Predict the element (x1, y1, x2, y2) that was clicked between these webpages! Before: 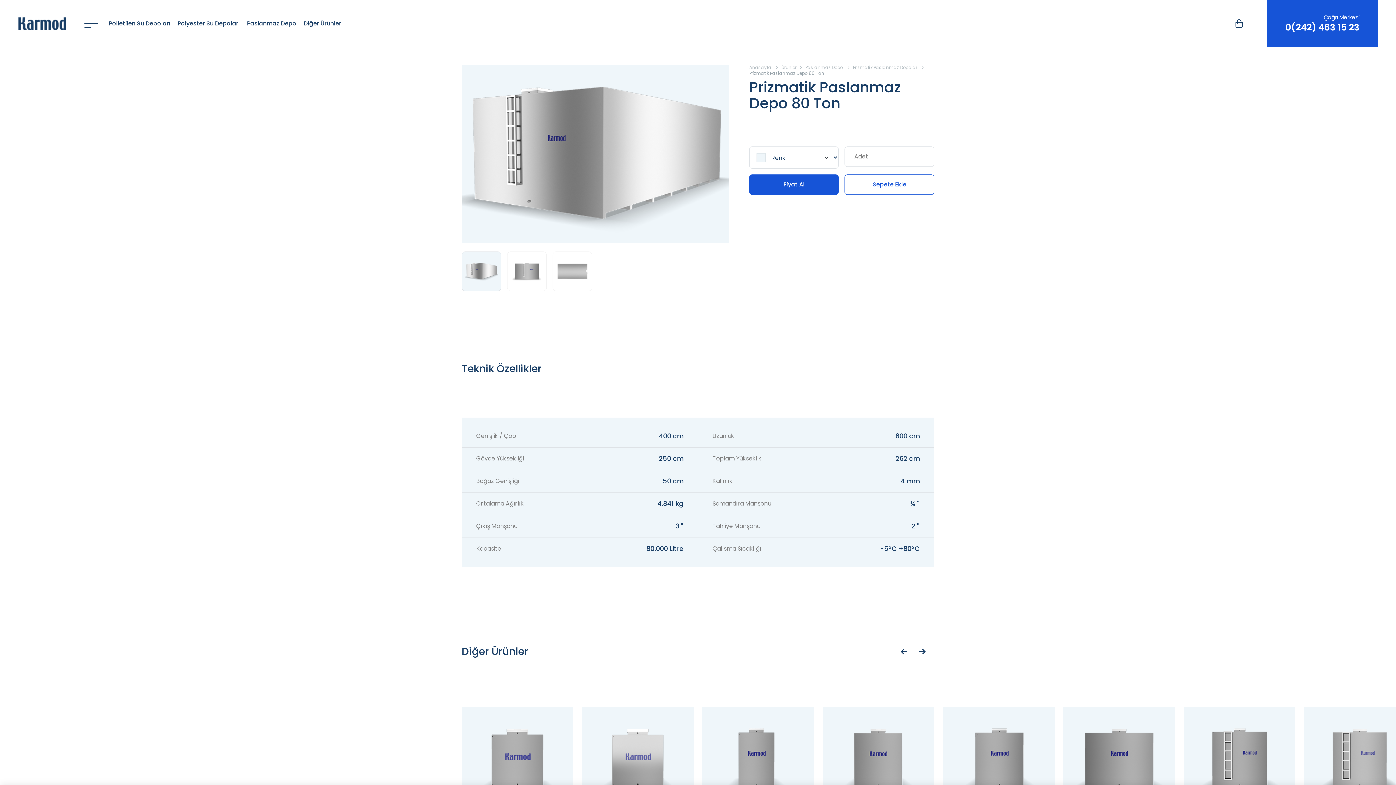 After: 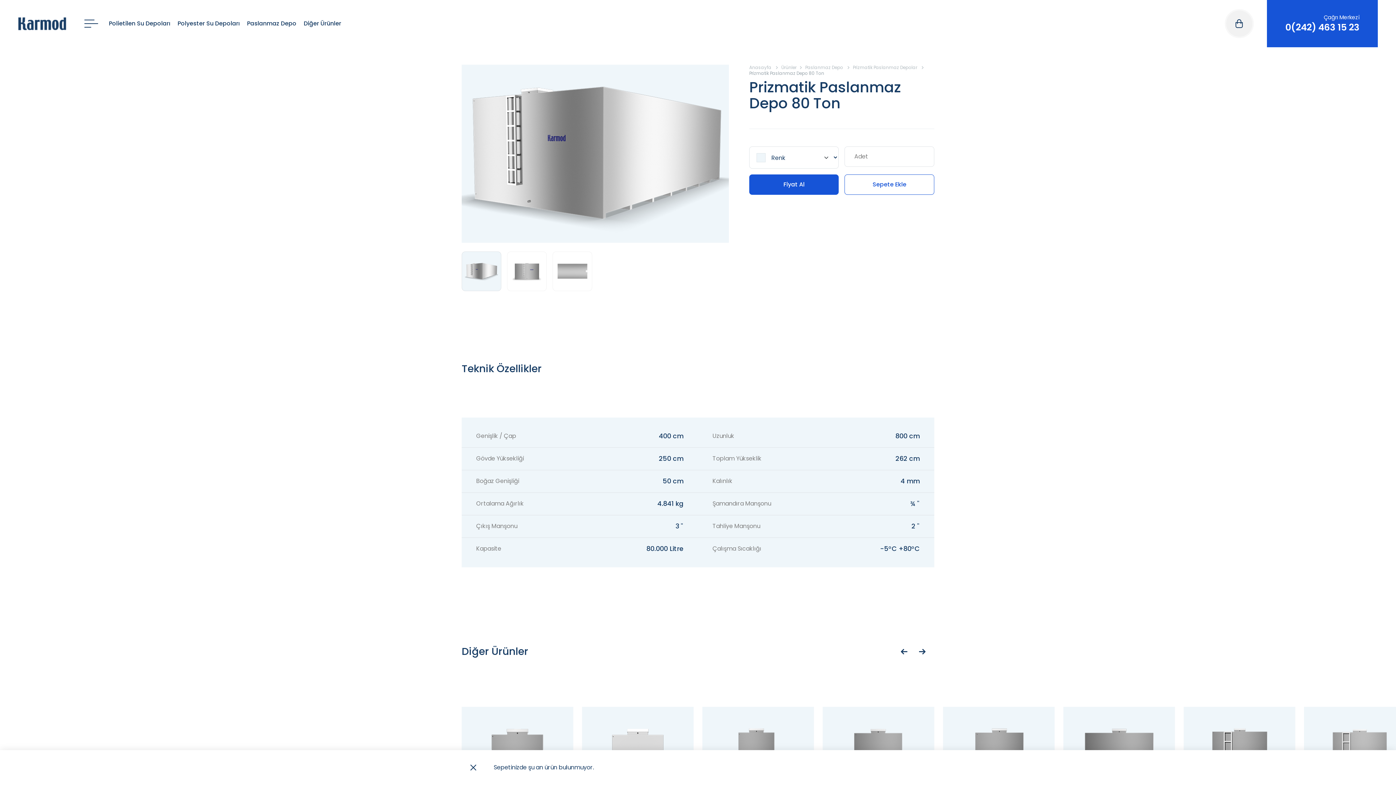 Action: bbox: (1226, 10, 1252, 36)